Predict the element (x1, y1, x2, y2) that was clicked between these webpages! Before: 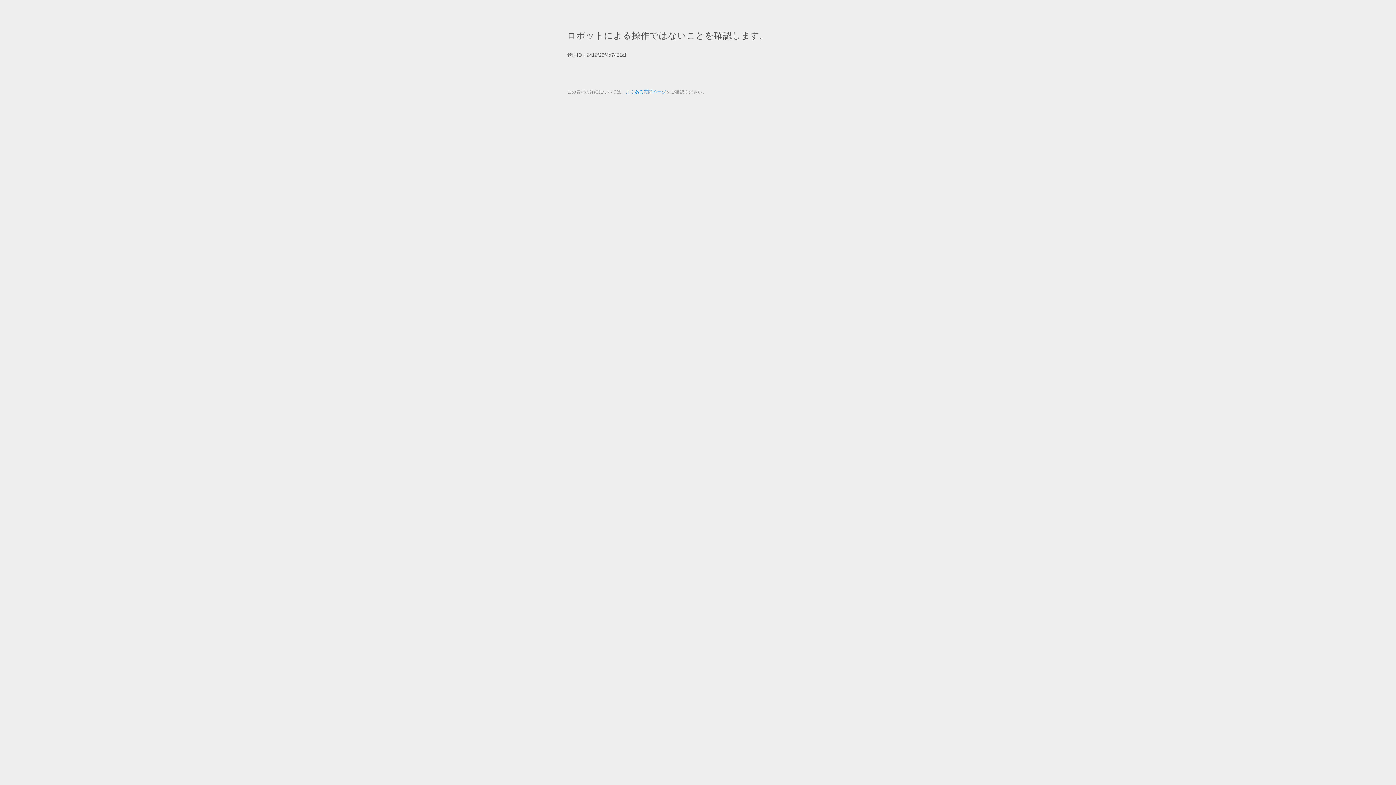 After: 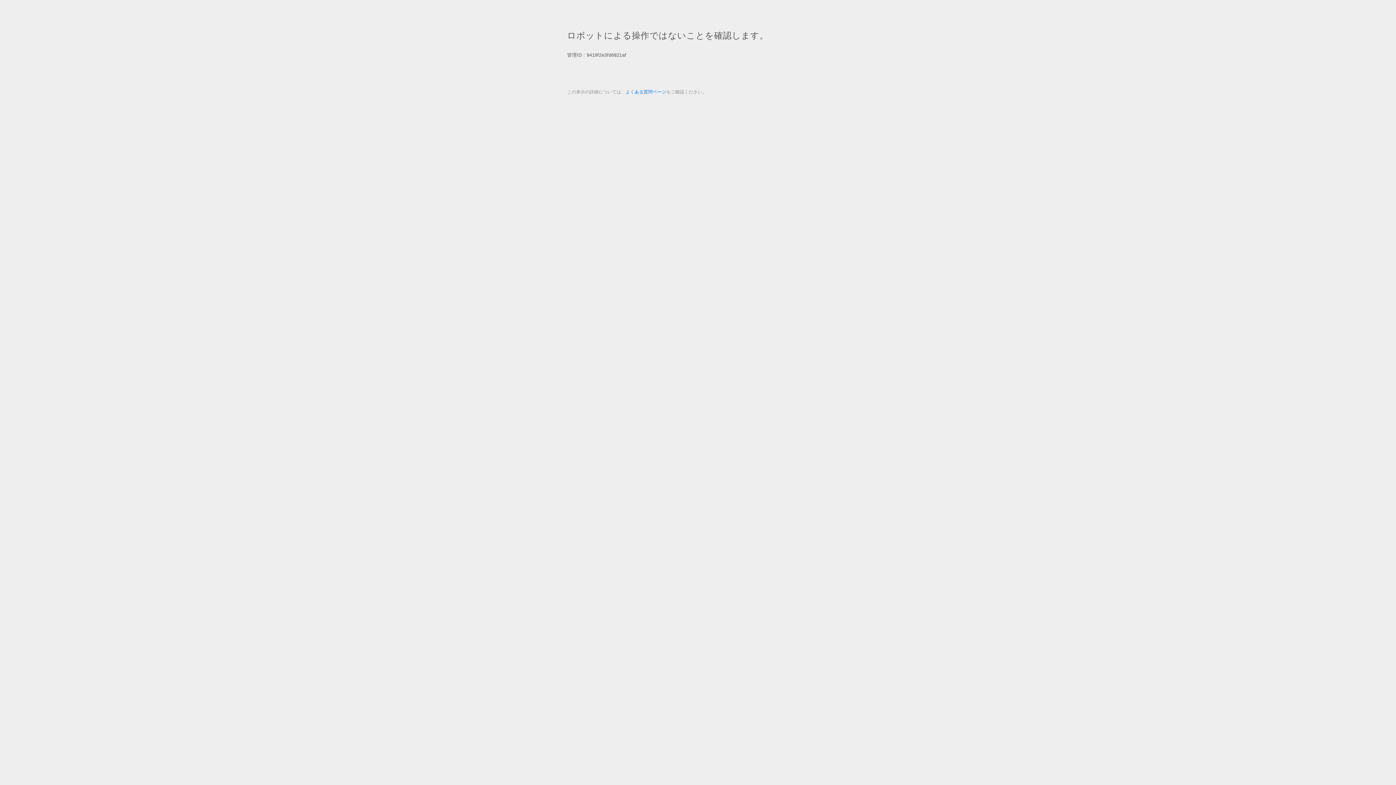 Action: label: よくある質問ページ bbox: (625, 89, 666, 94)